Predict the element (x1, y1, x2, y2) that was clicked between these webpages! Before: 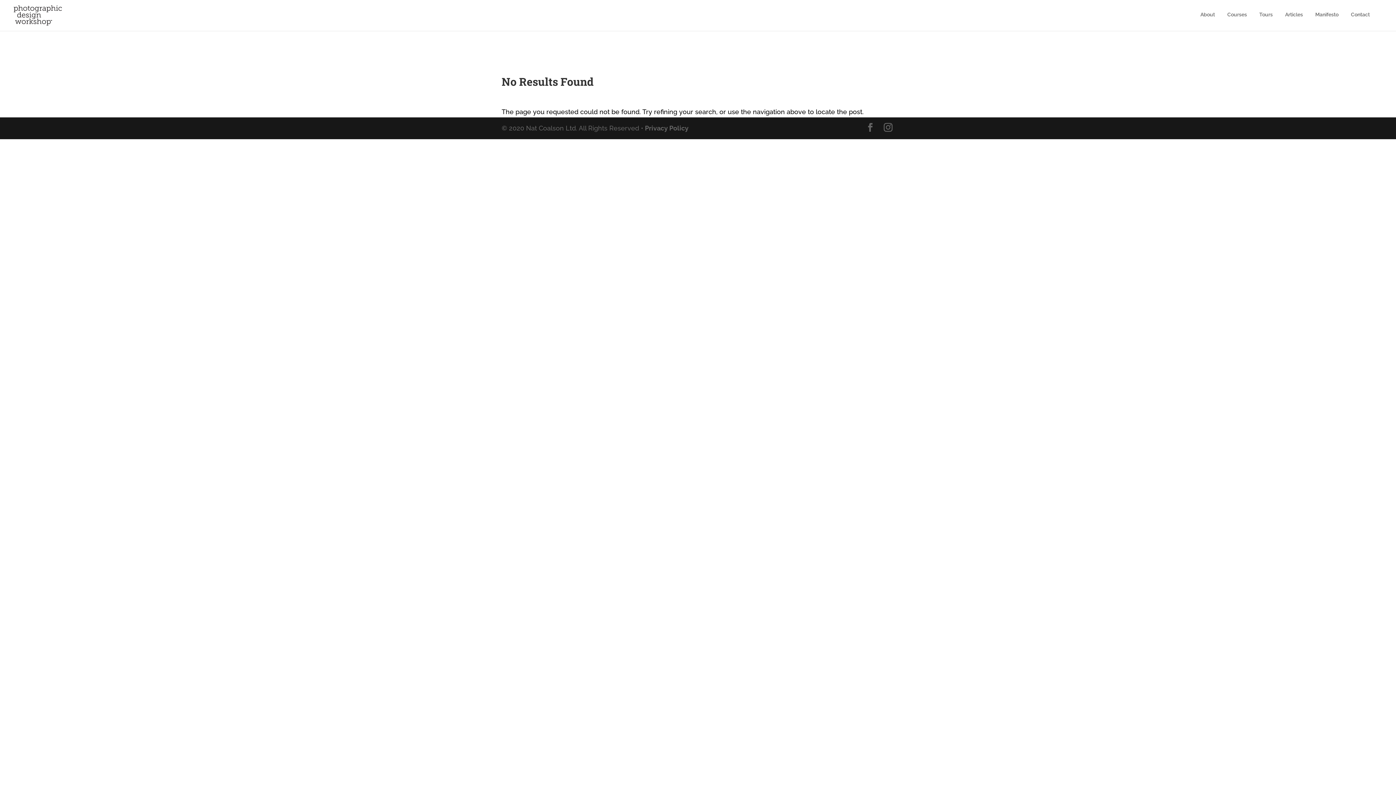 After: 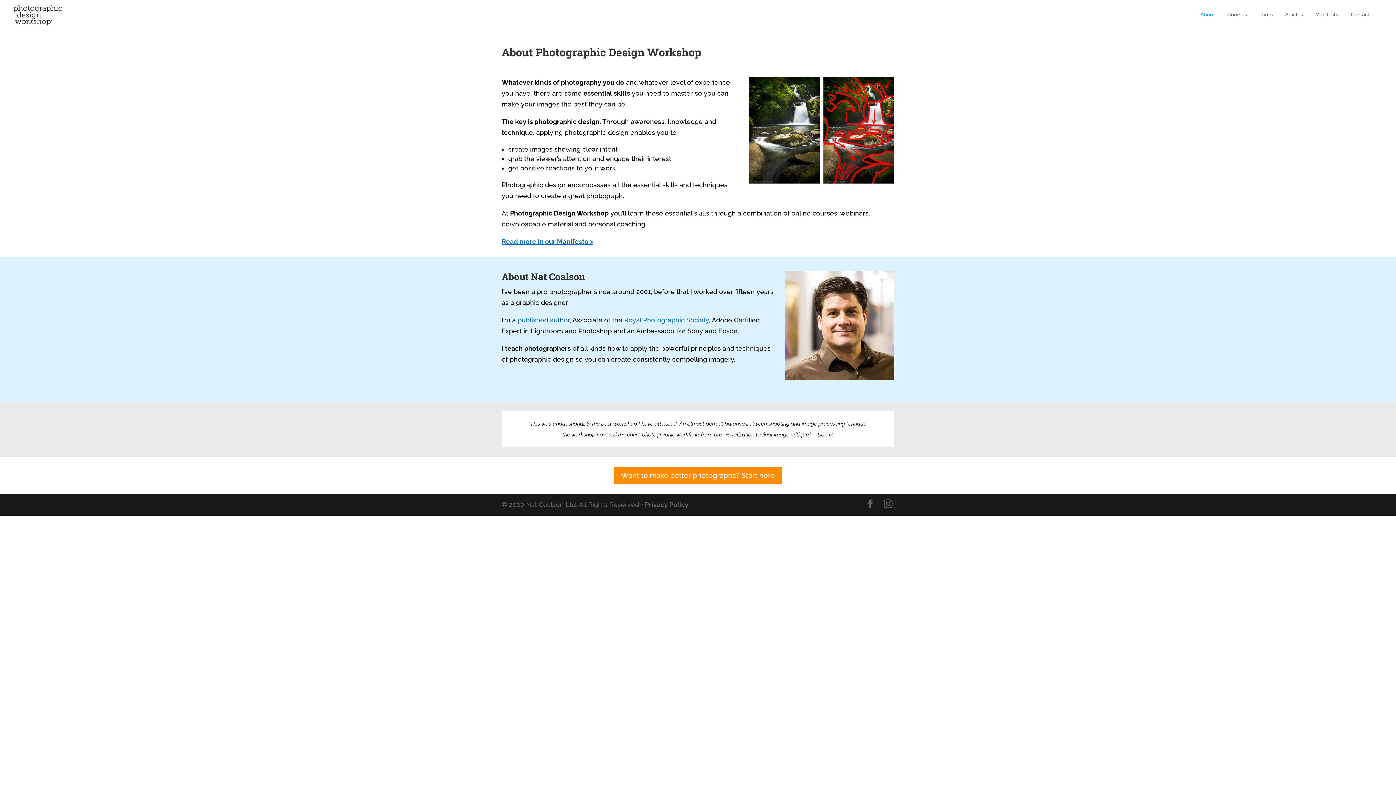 Action: bbox: (1200, 12, 1215, 29) label: About